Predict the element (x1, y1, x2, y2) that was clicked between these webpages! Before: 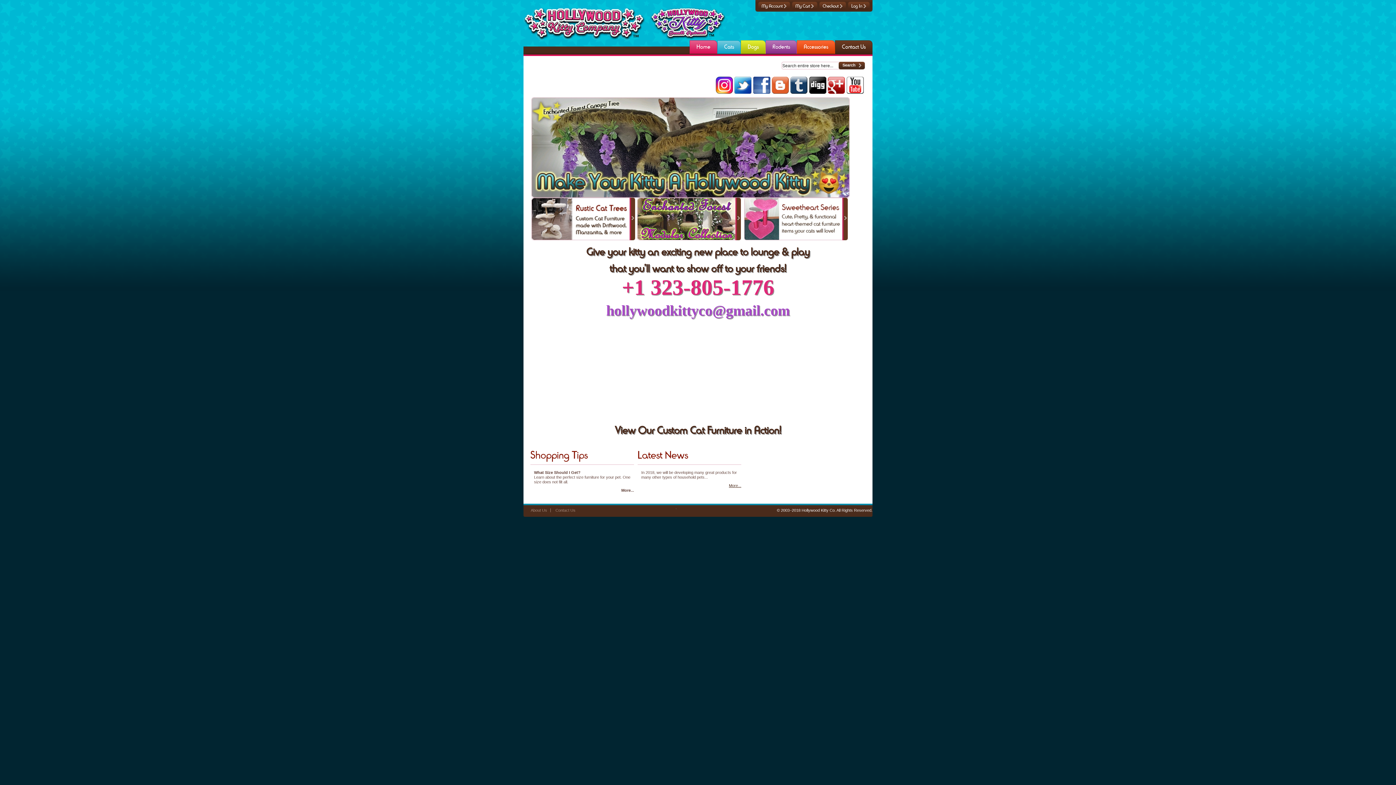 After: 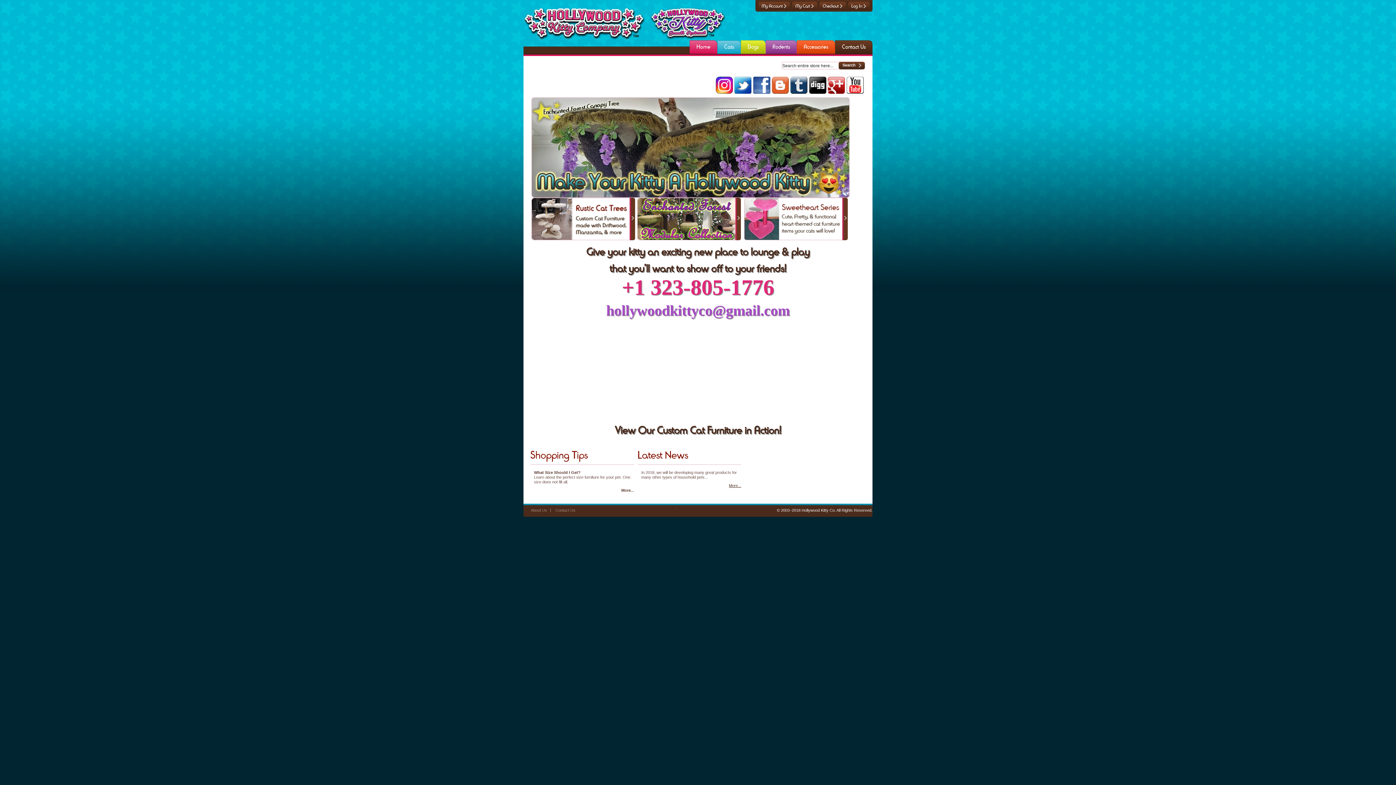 Action: label: Home bbox: (693, 40, 713, 53)